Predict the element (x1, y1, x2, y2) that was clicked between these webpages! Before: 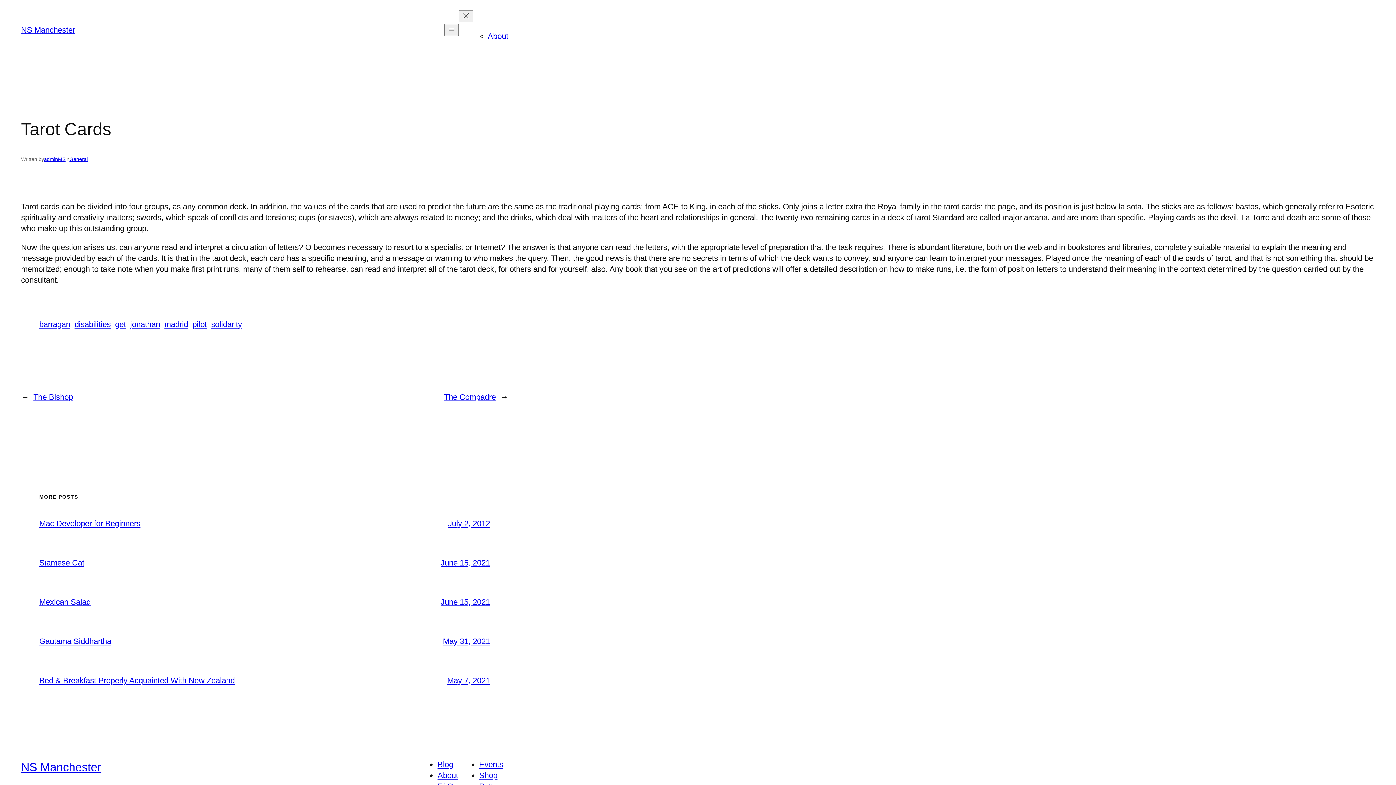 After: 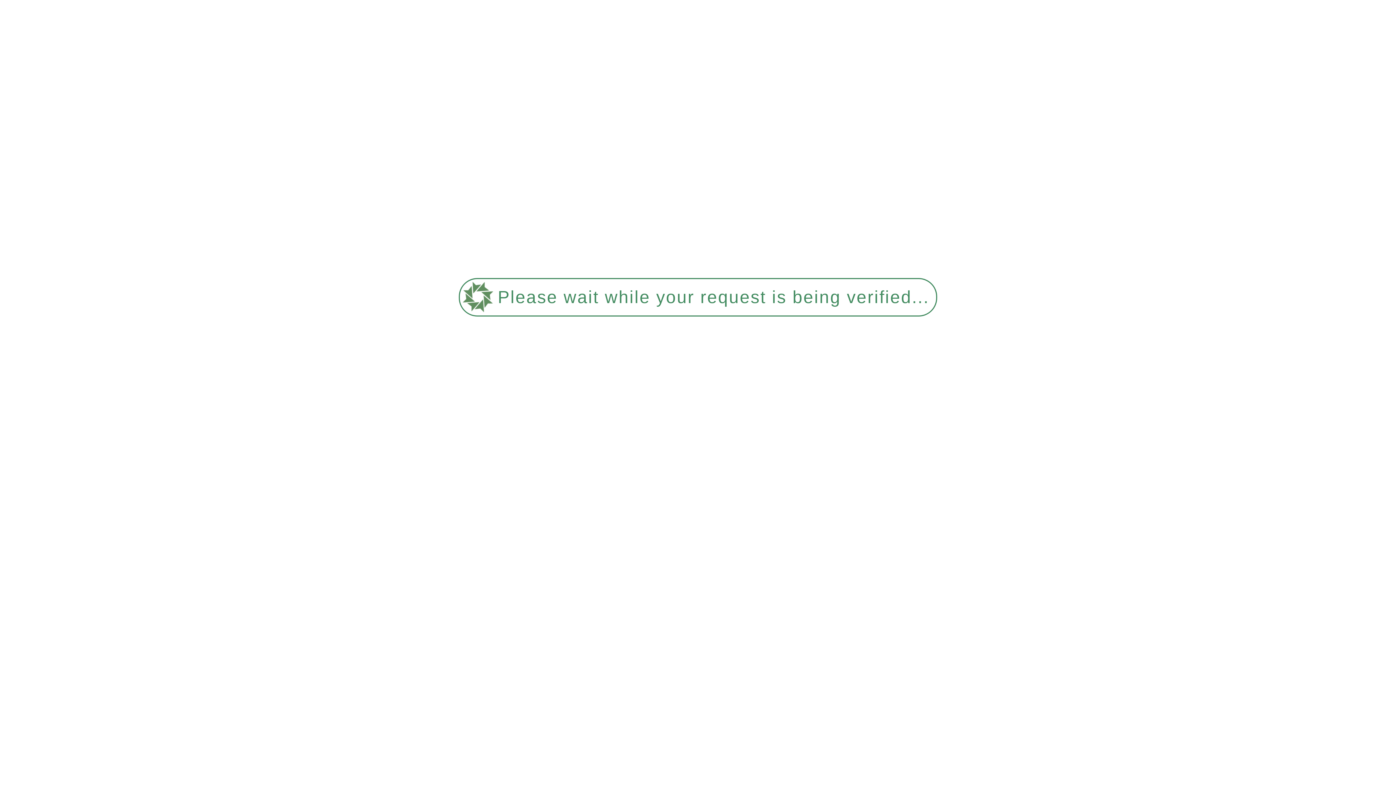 Action: label: The Bishop bbox: (33, 392, 73, 401)